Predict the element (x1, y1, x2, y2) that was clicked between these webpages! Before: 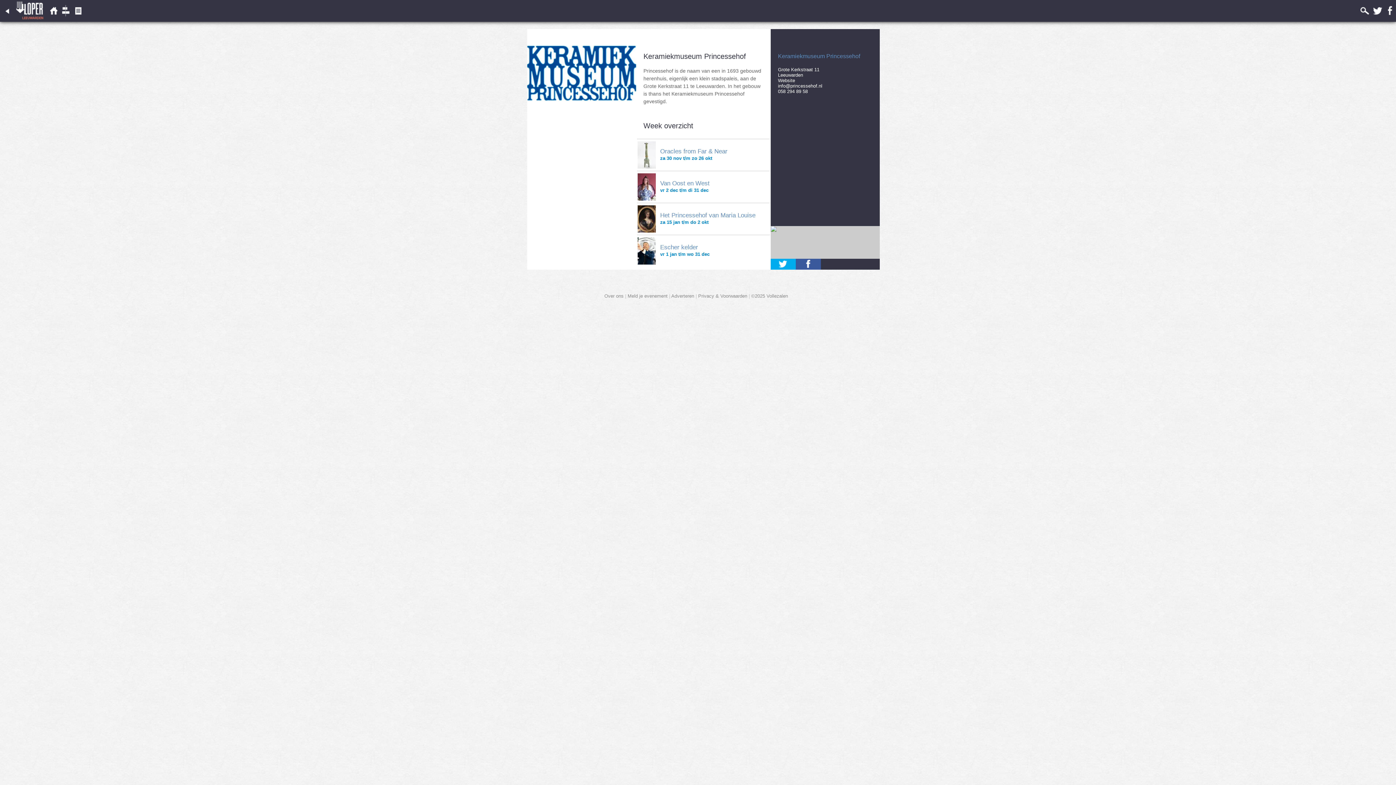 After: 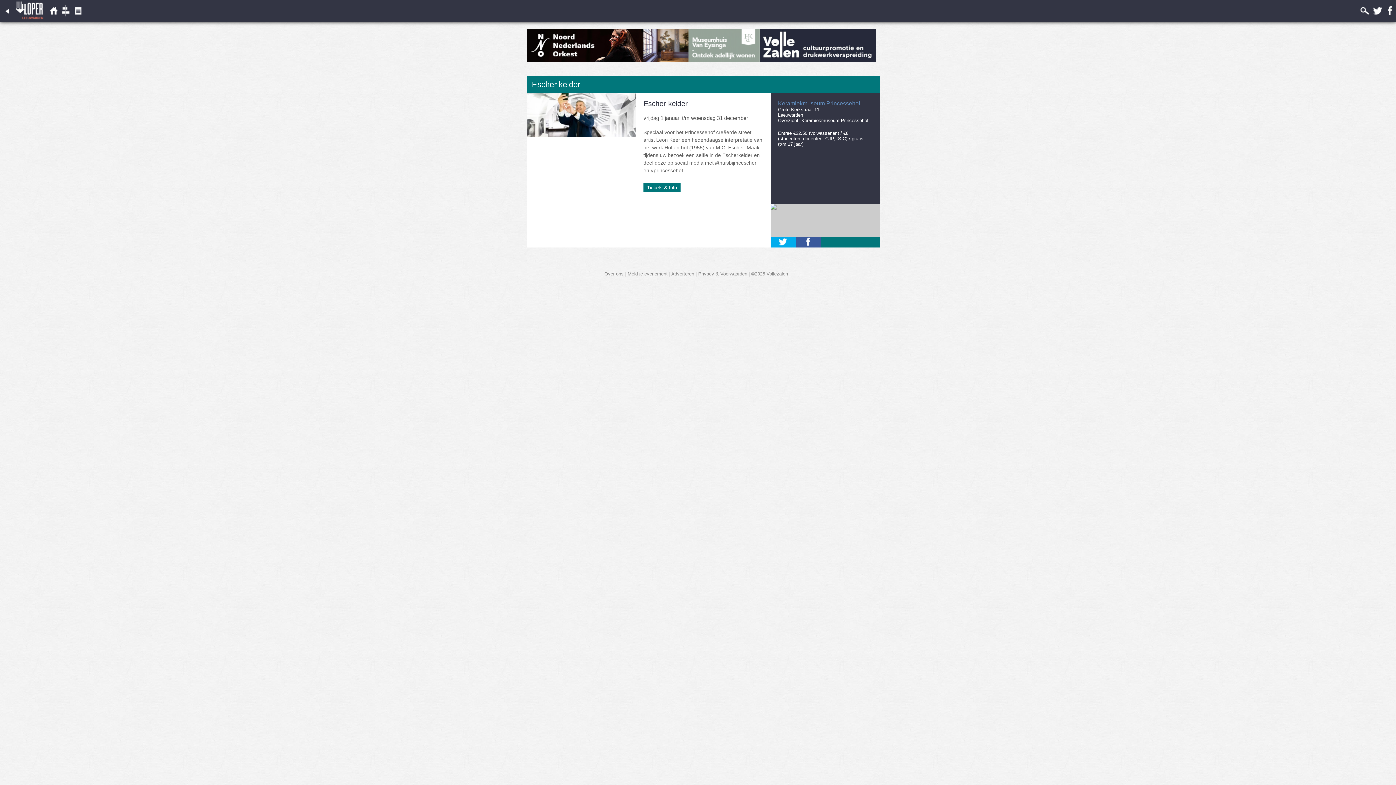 Action: bbox: (656, 244, 713, 257) label: Escher kelder
vr 1 jan t/m wo 31 dec